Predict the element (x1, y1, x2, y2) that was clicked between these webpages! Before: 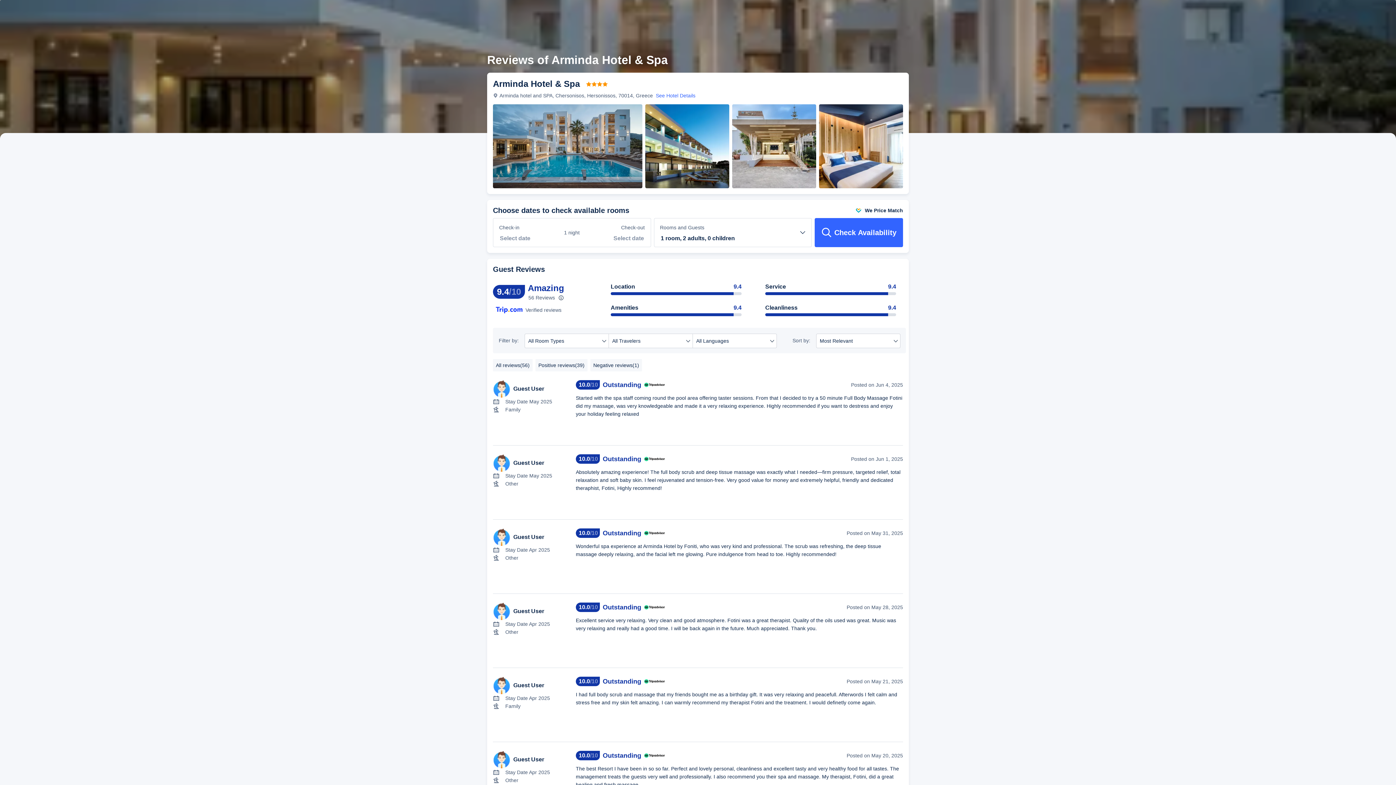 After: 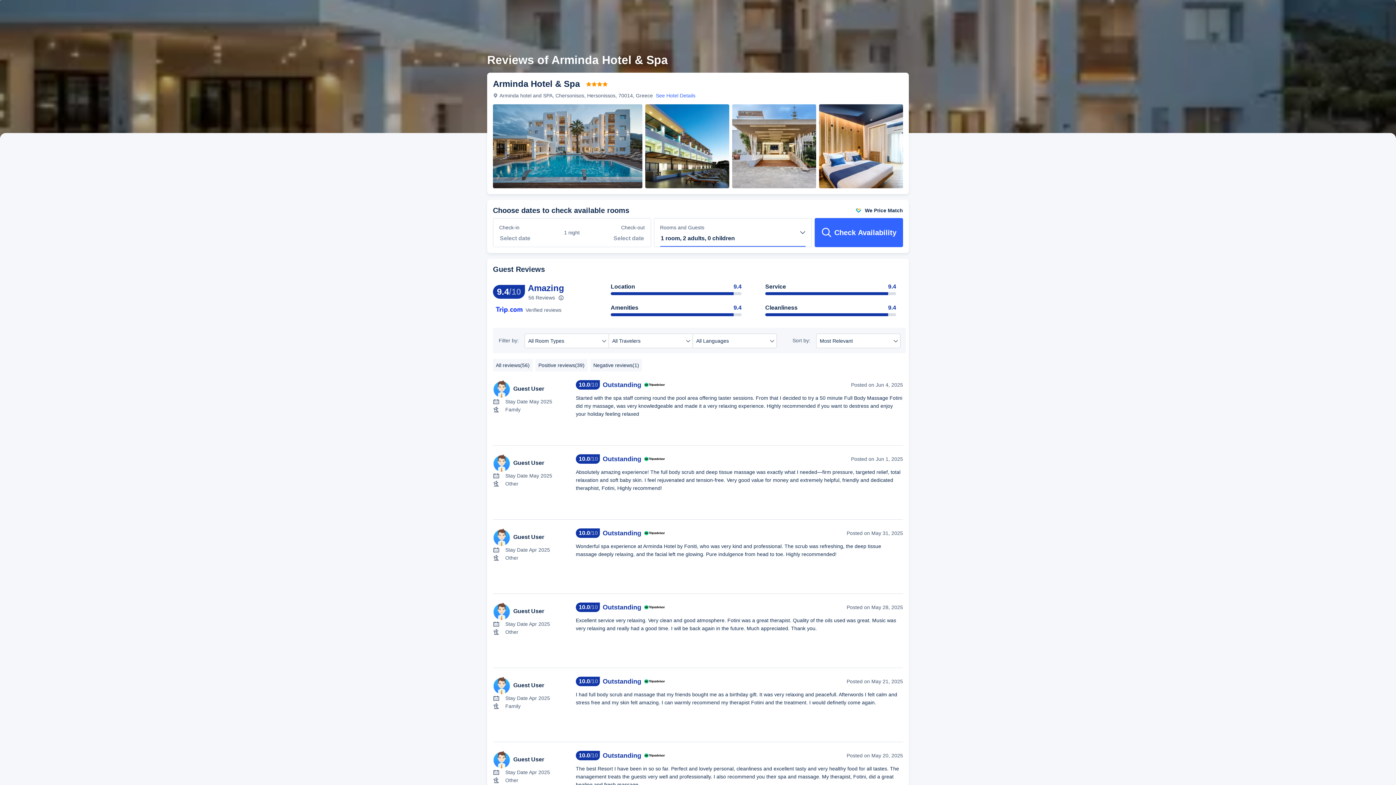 Action: bbox: (660, 230, 805, 246)